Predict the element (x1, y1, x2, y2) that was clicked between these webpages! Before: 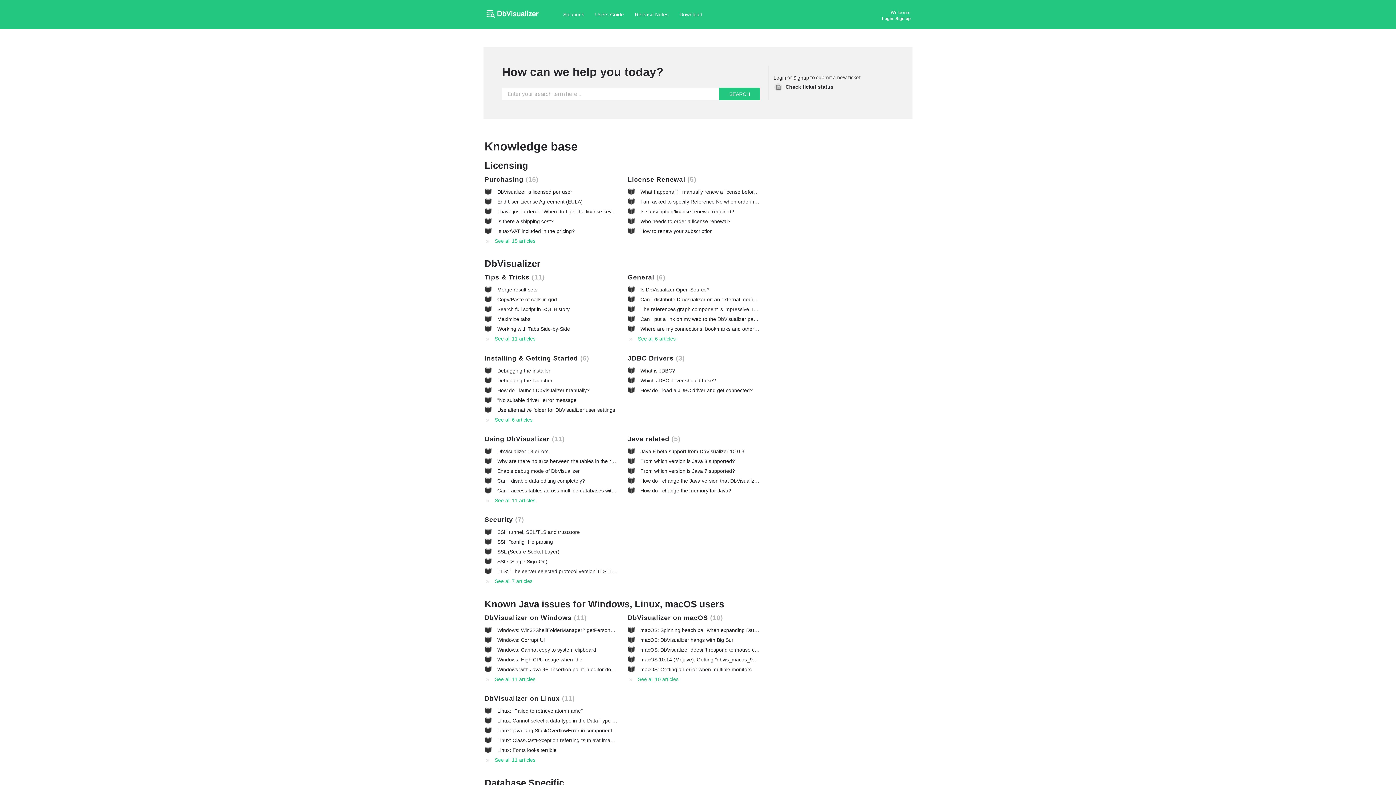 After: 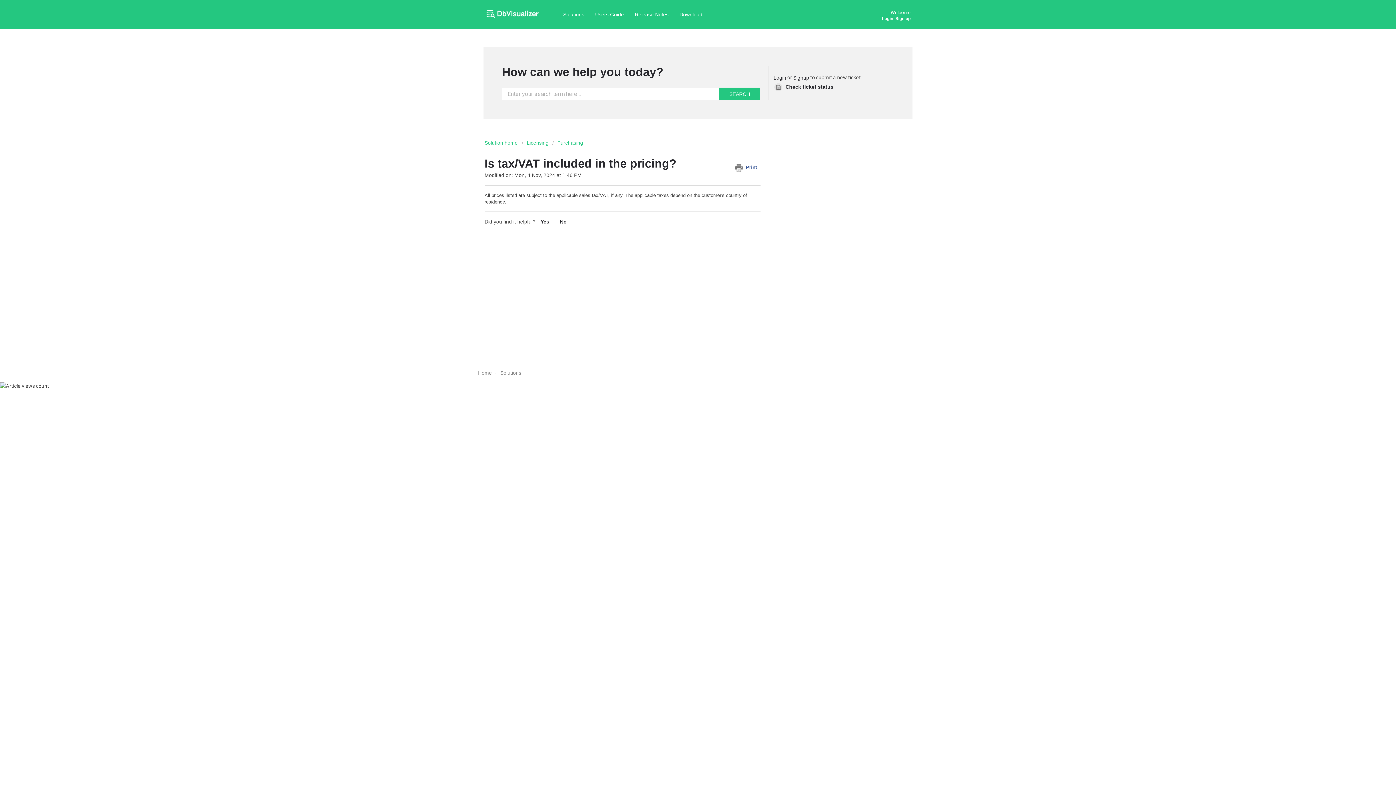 Action: bbox: (497, 228, 574, 234) label: Is tax/VAT included in the pricing?